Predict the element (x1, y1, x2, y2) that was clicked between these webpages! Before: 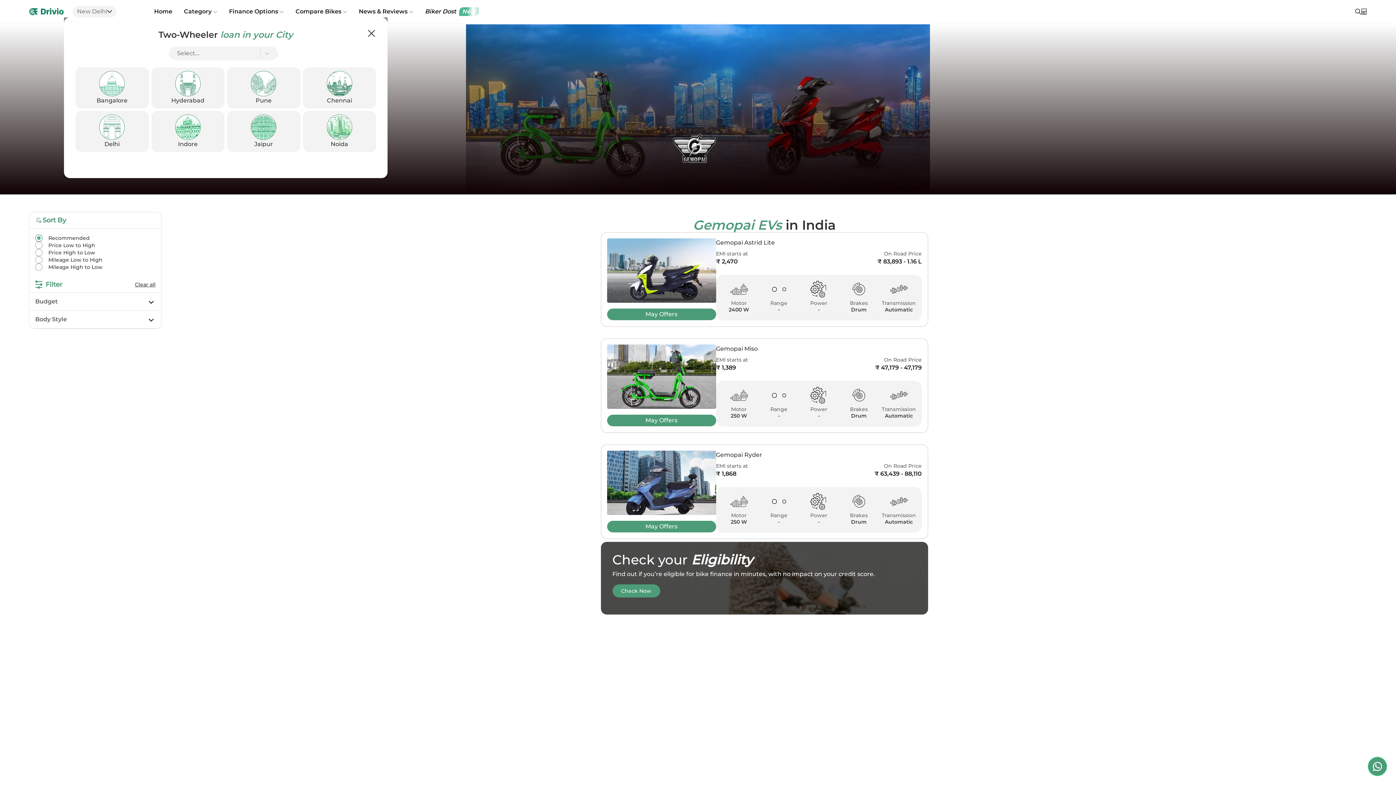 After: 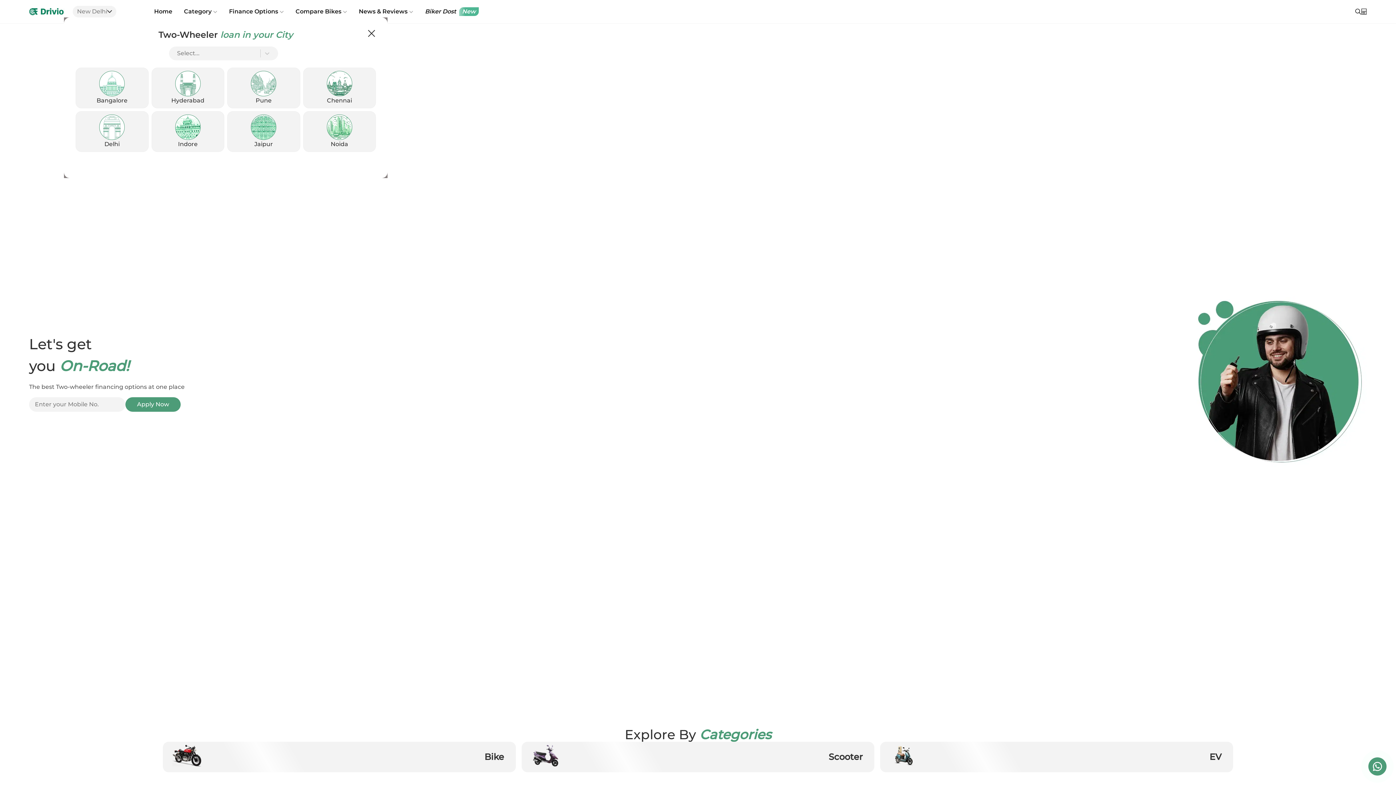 Action: bbox: (29, 0, 64, 23)